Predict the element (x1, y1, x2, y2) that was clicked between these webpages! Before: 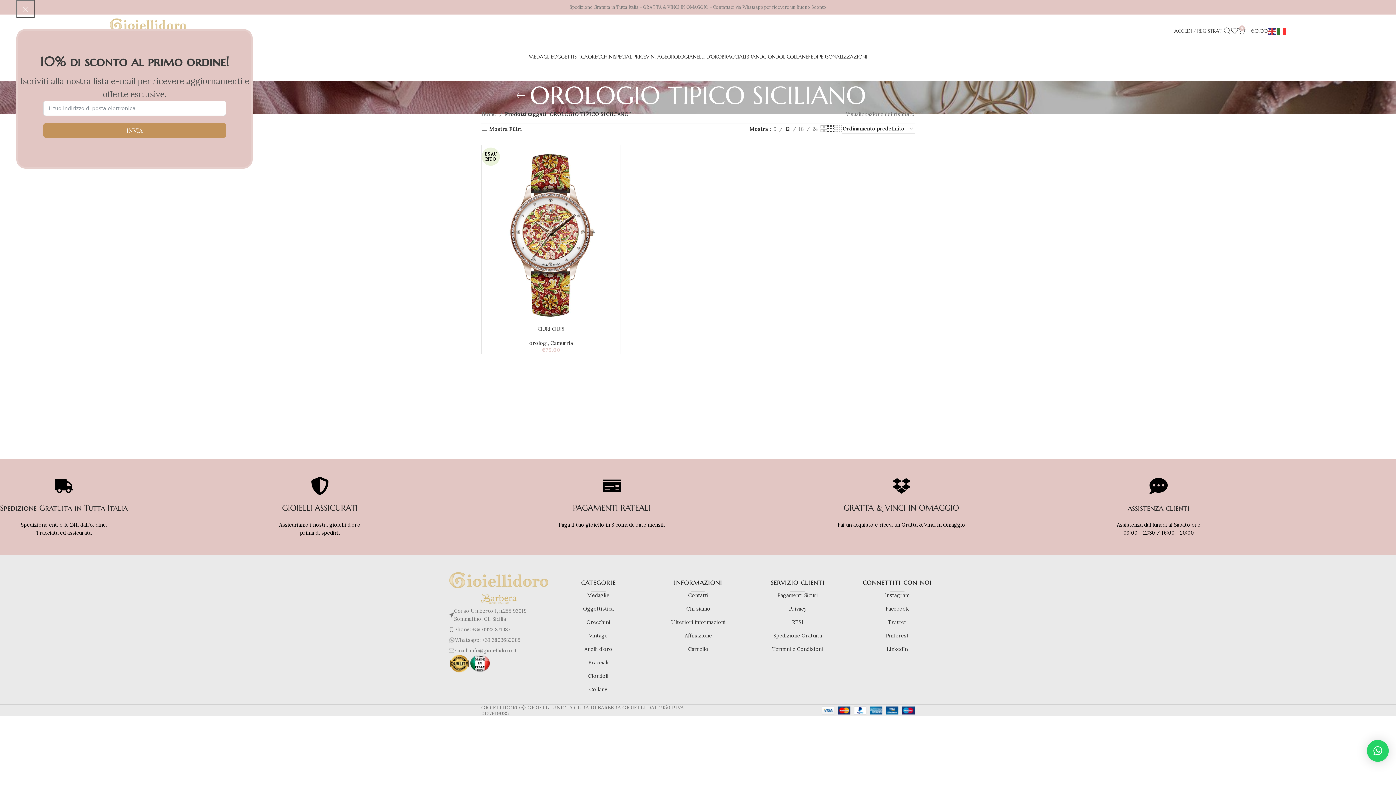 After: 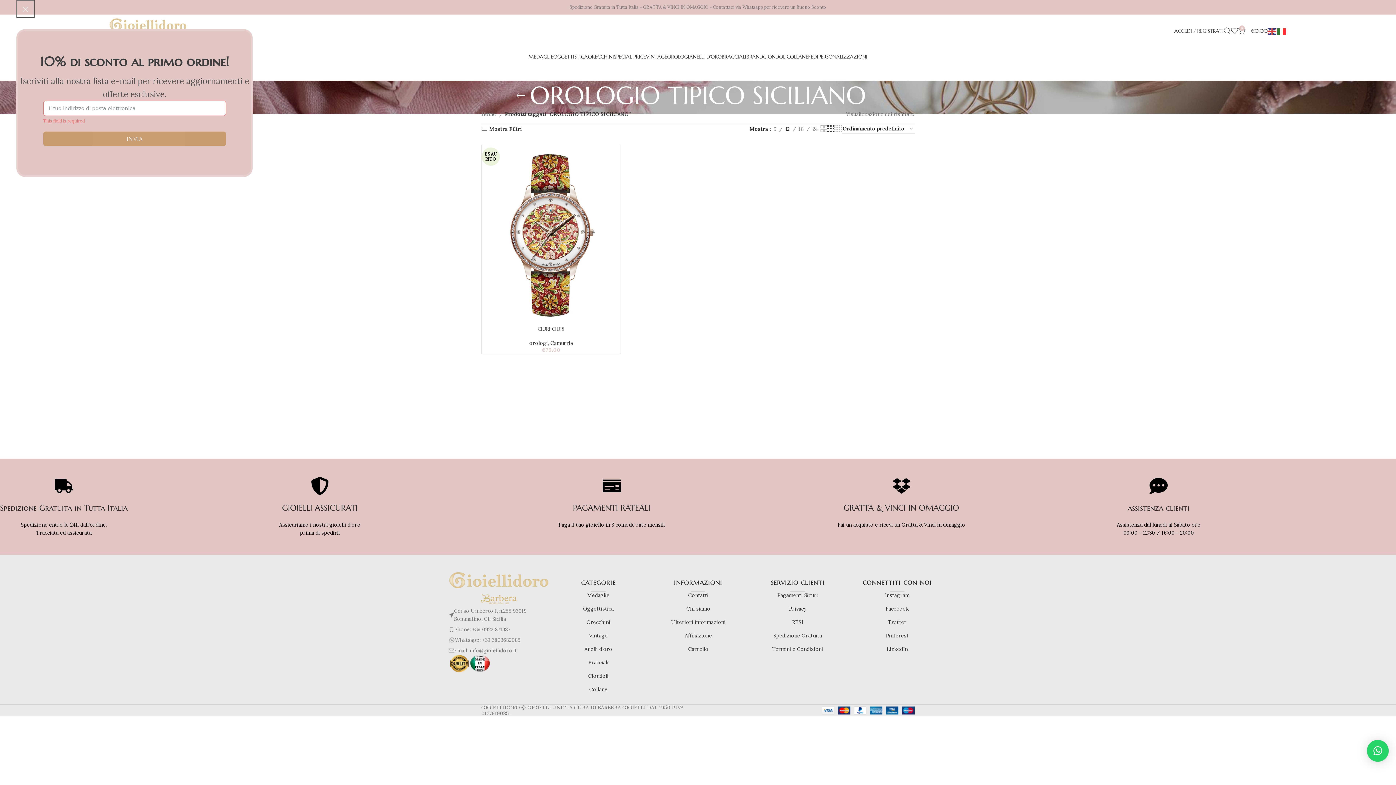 Action: bbox: (36, 121, 219, 136) label: INVIA